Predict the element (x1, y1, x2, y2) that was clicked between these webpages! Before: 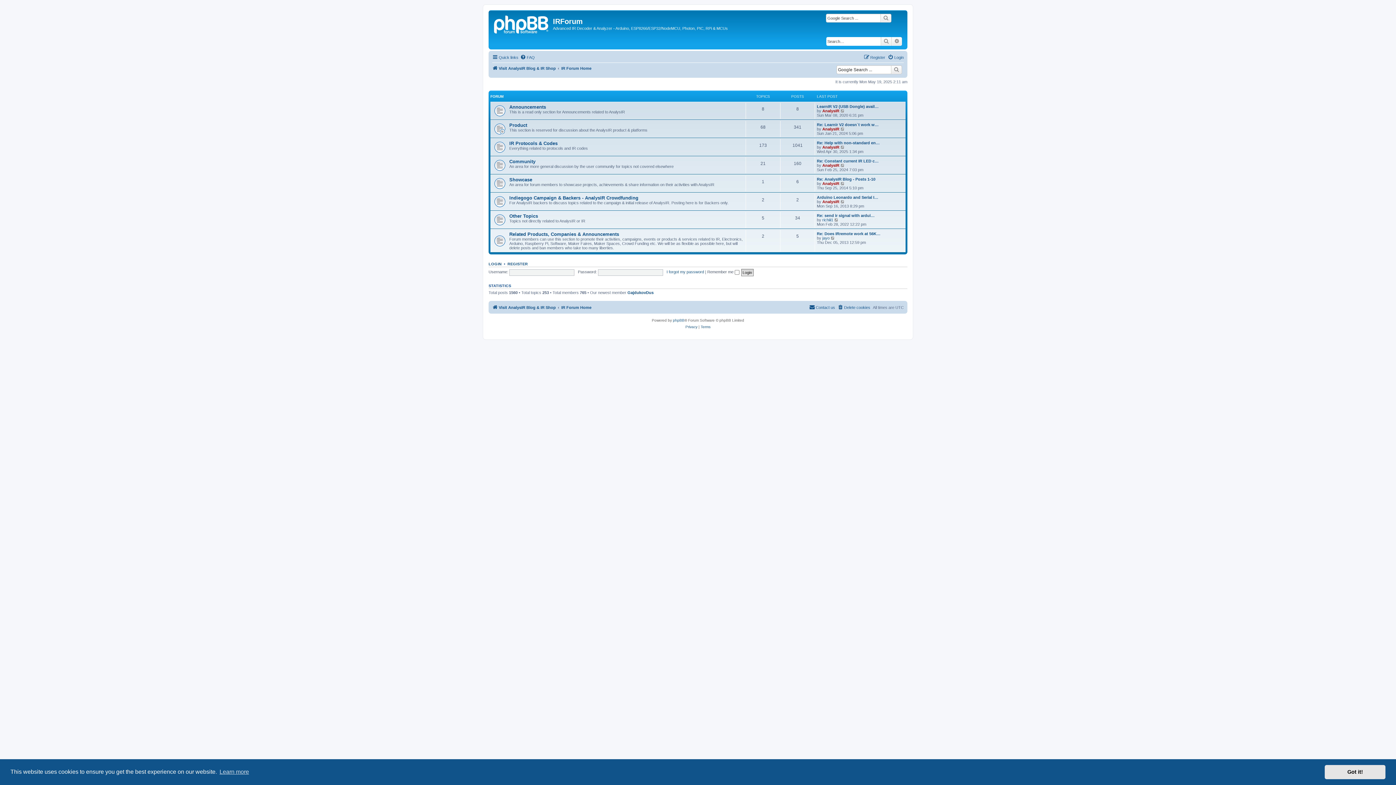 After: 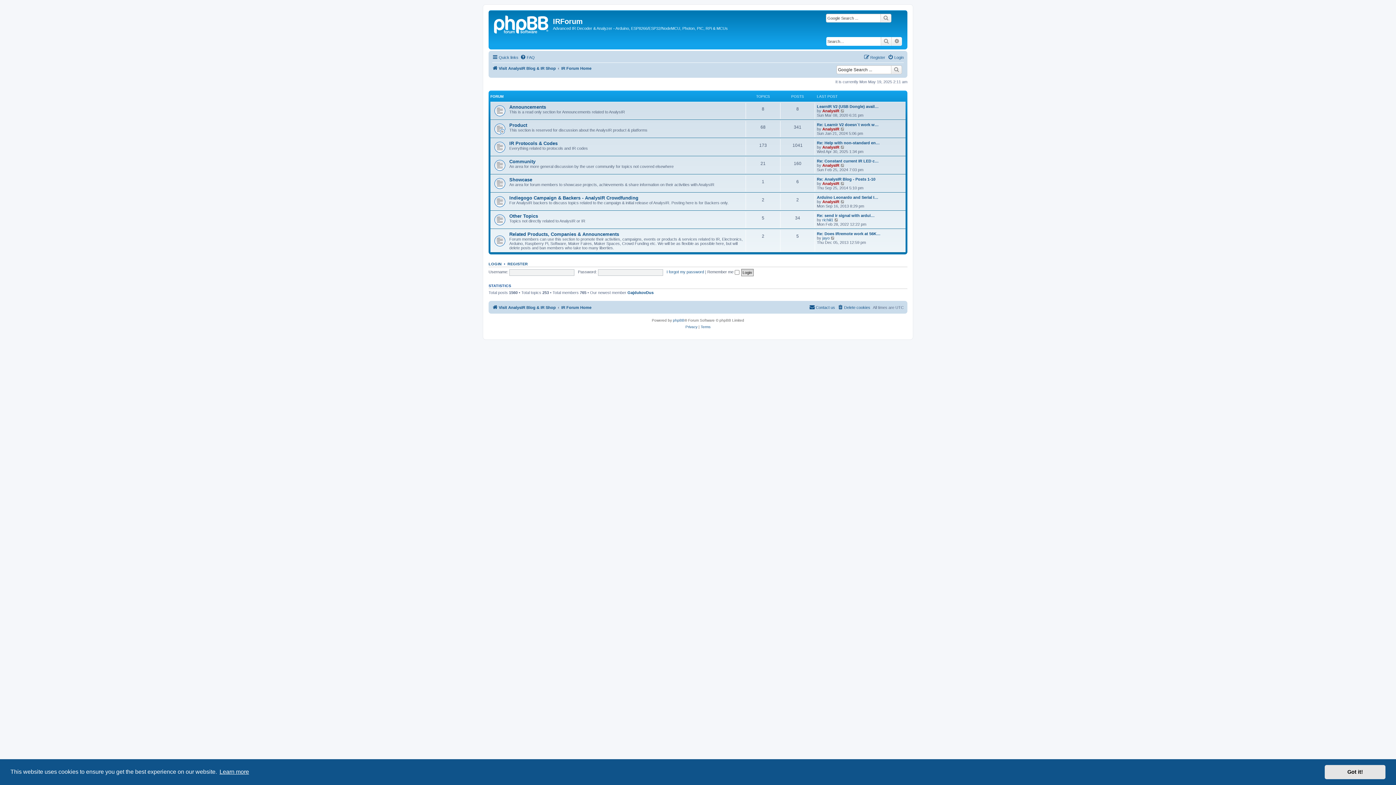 Action: label: learn more about cookies bbox: (218, 766, 250, 777)